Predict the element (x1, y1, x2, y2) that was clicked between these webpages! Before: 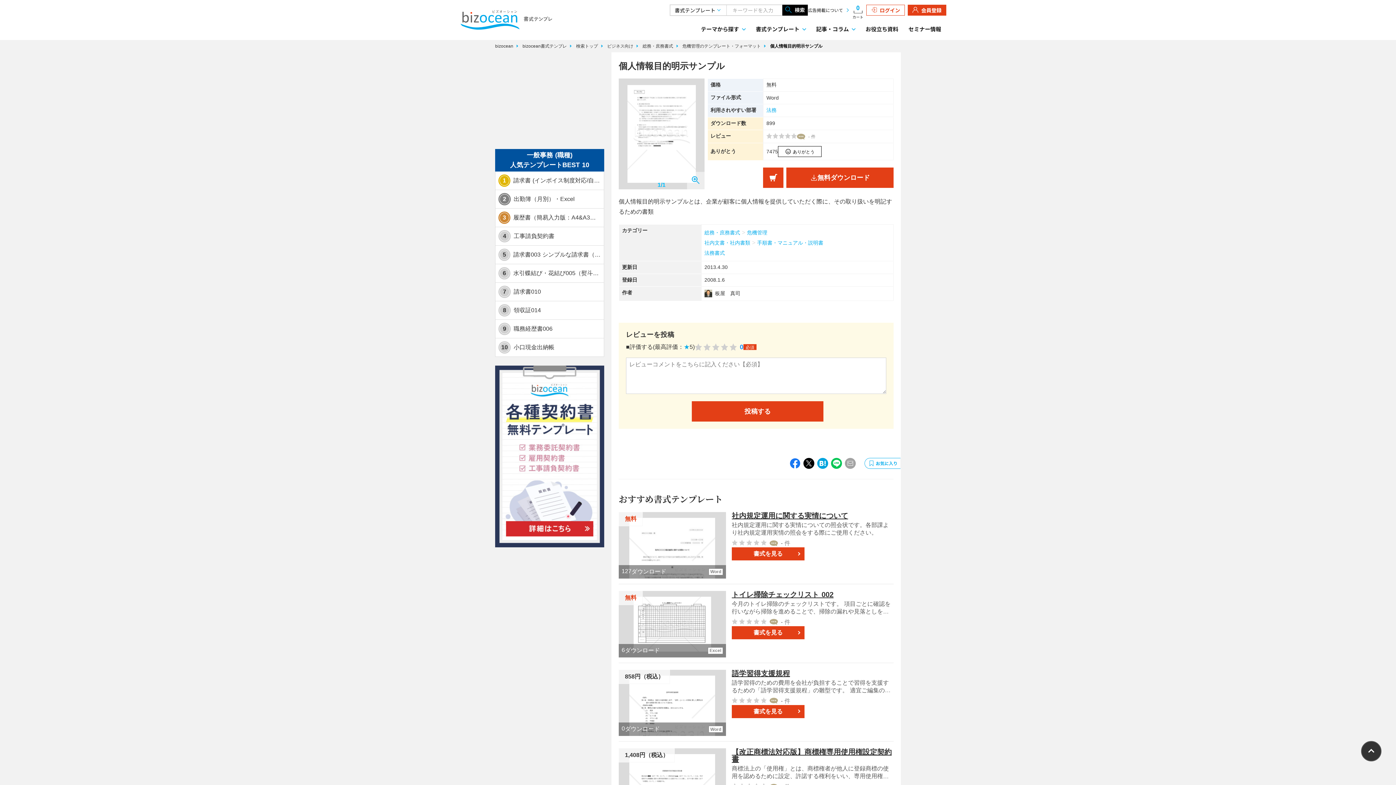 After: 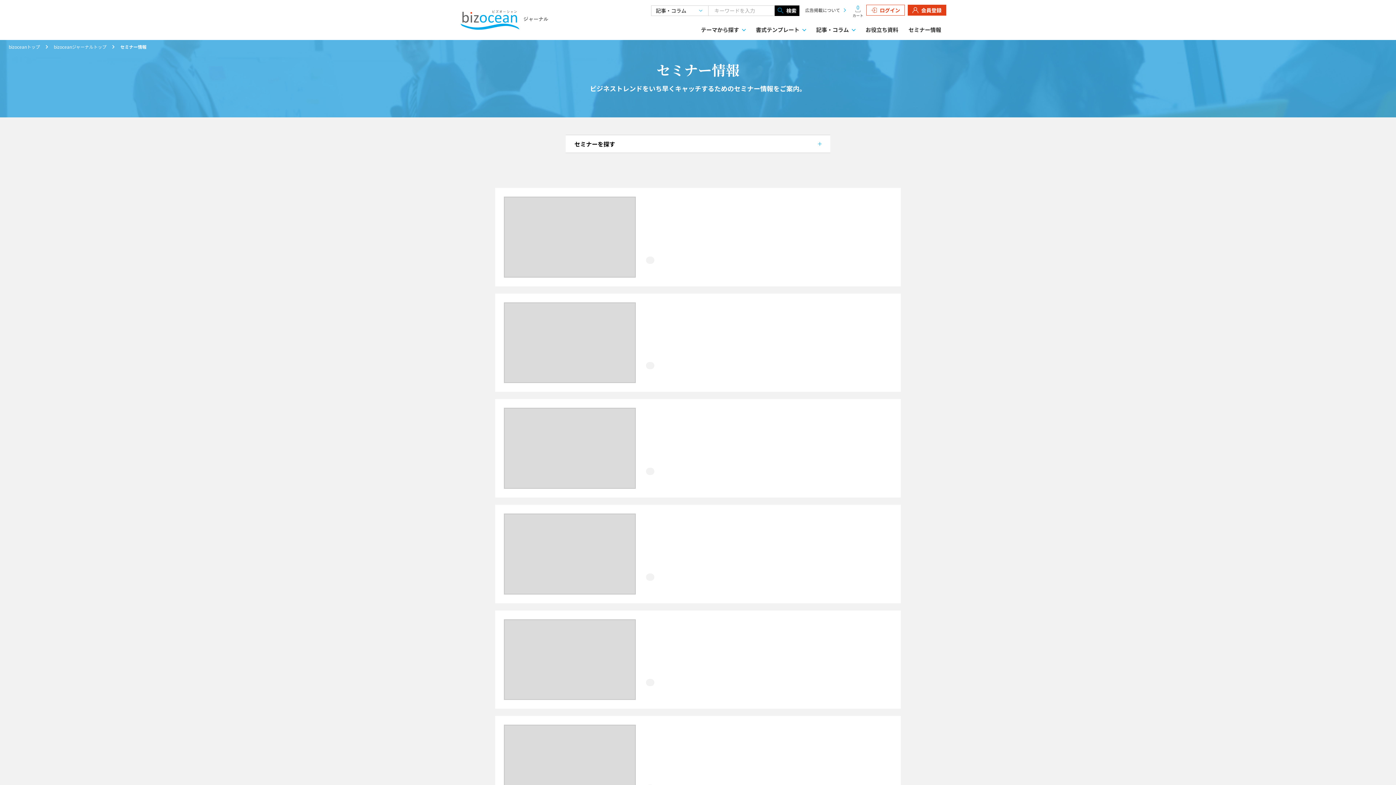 Action: bbox: (903, 18, 946, 40) label: セミナー情報